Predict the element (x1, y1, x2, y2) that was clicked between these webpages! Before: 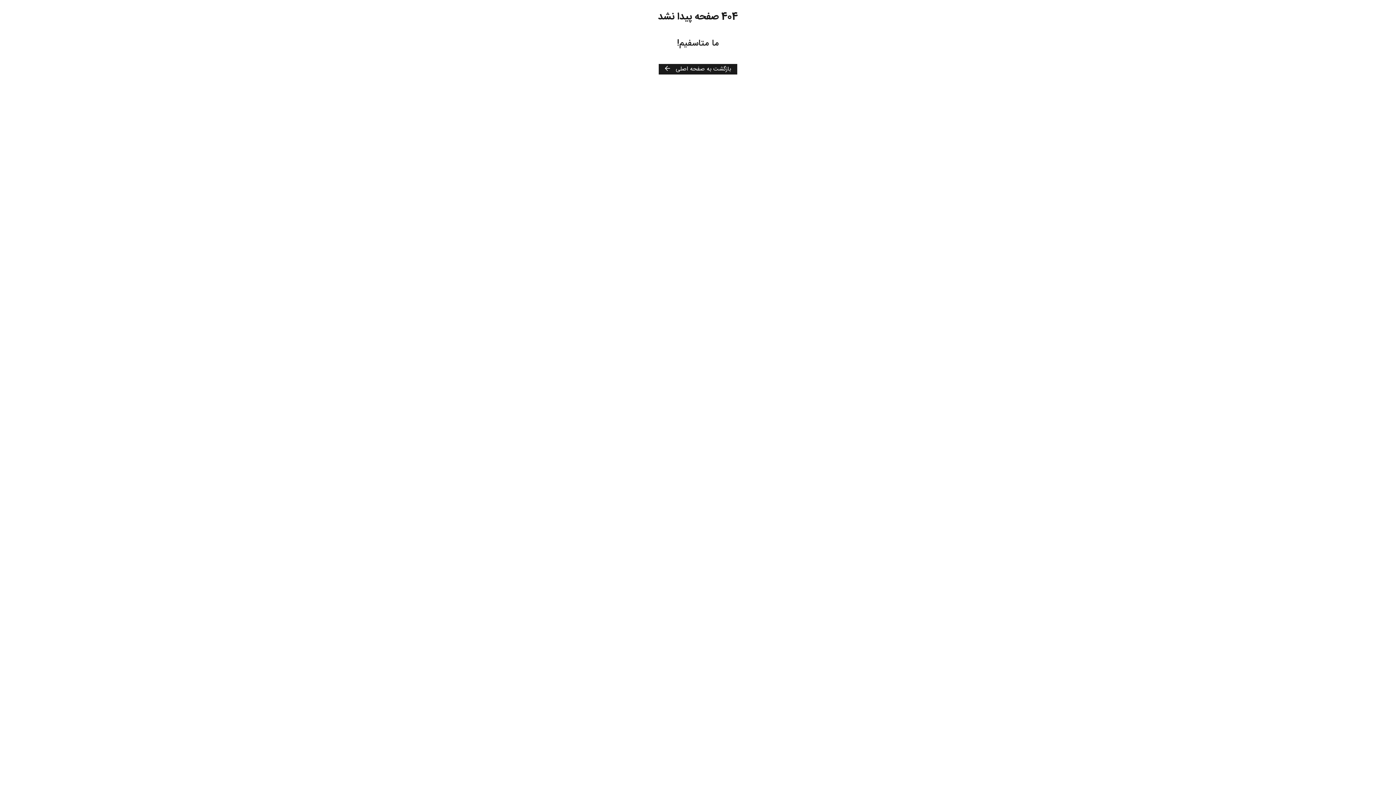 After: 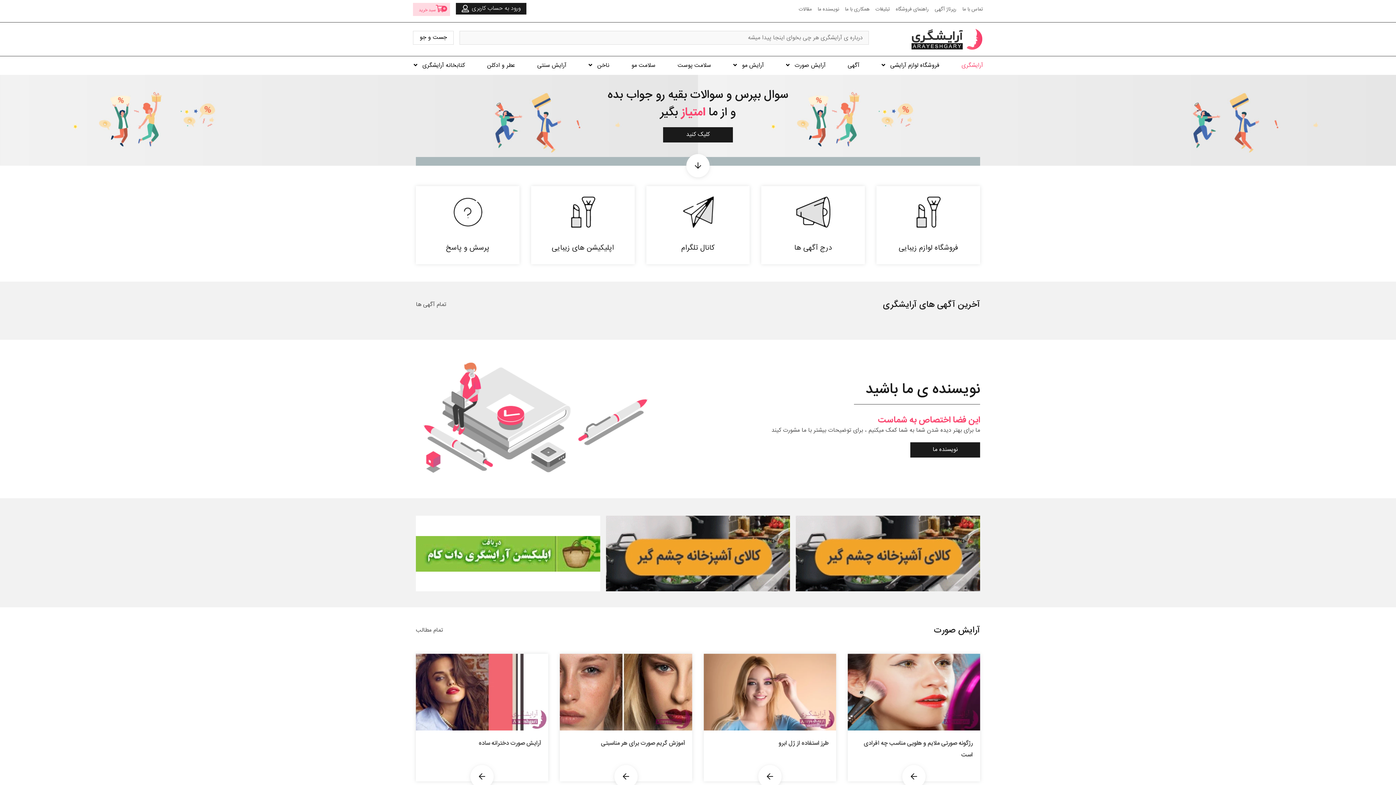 Action: bbox: (658, 64, 737, 74) label: بازگشت به صفحه اصلی